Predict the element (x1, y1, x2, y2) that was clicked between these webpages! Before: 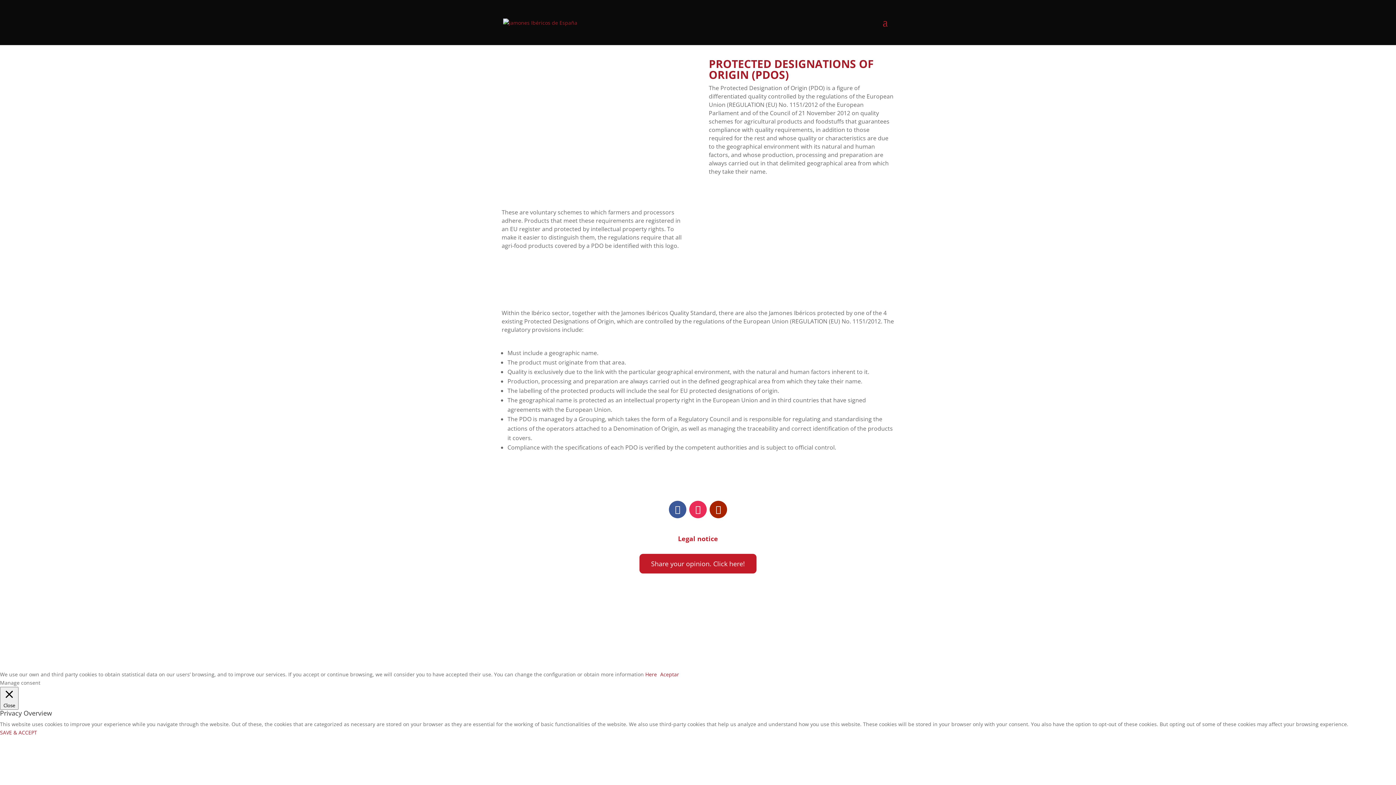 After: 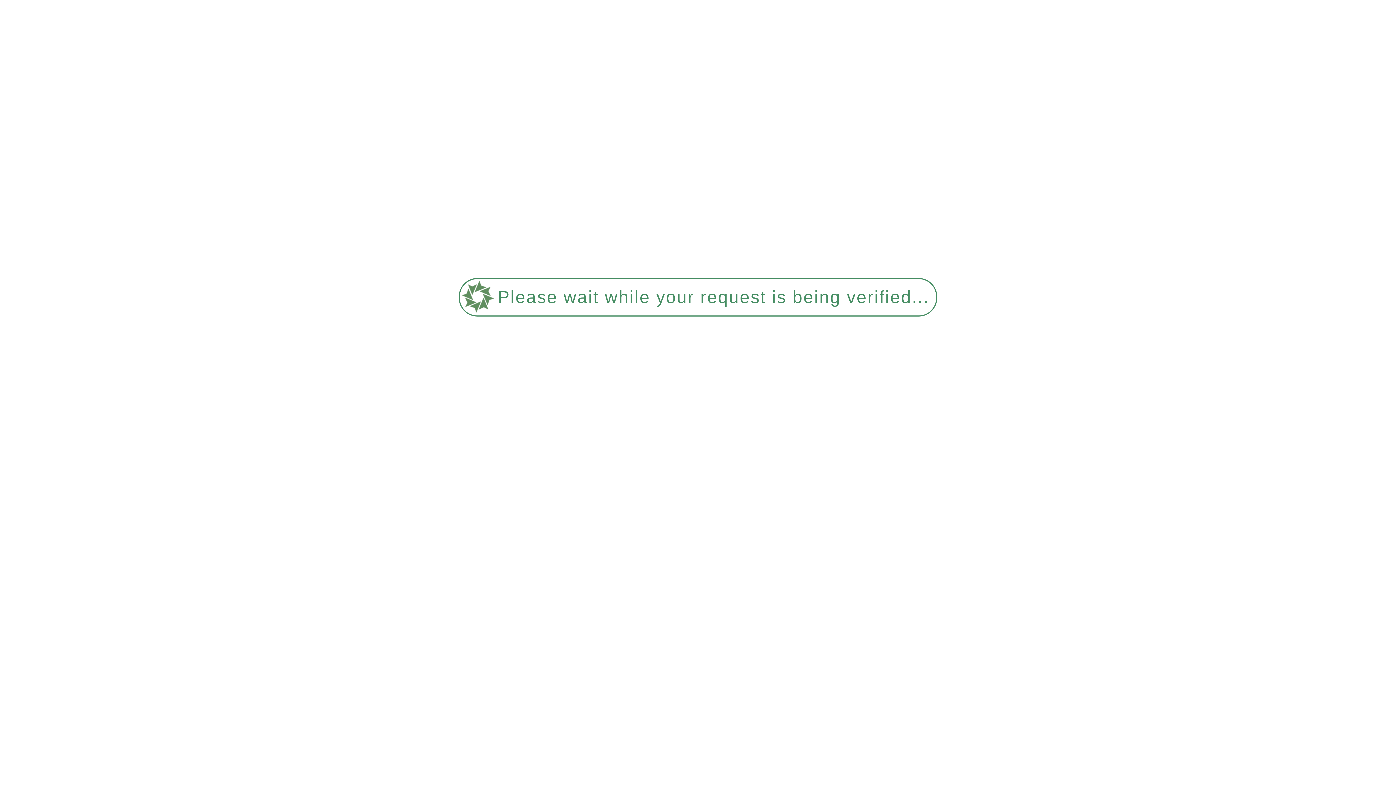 Action: label: Here bbox: (645, 671, 657, 678)